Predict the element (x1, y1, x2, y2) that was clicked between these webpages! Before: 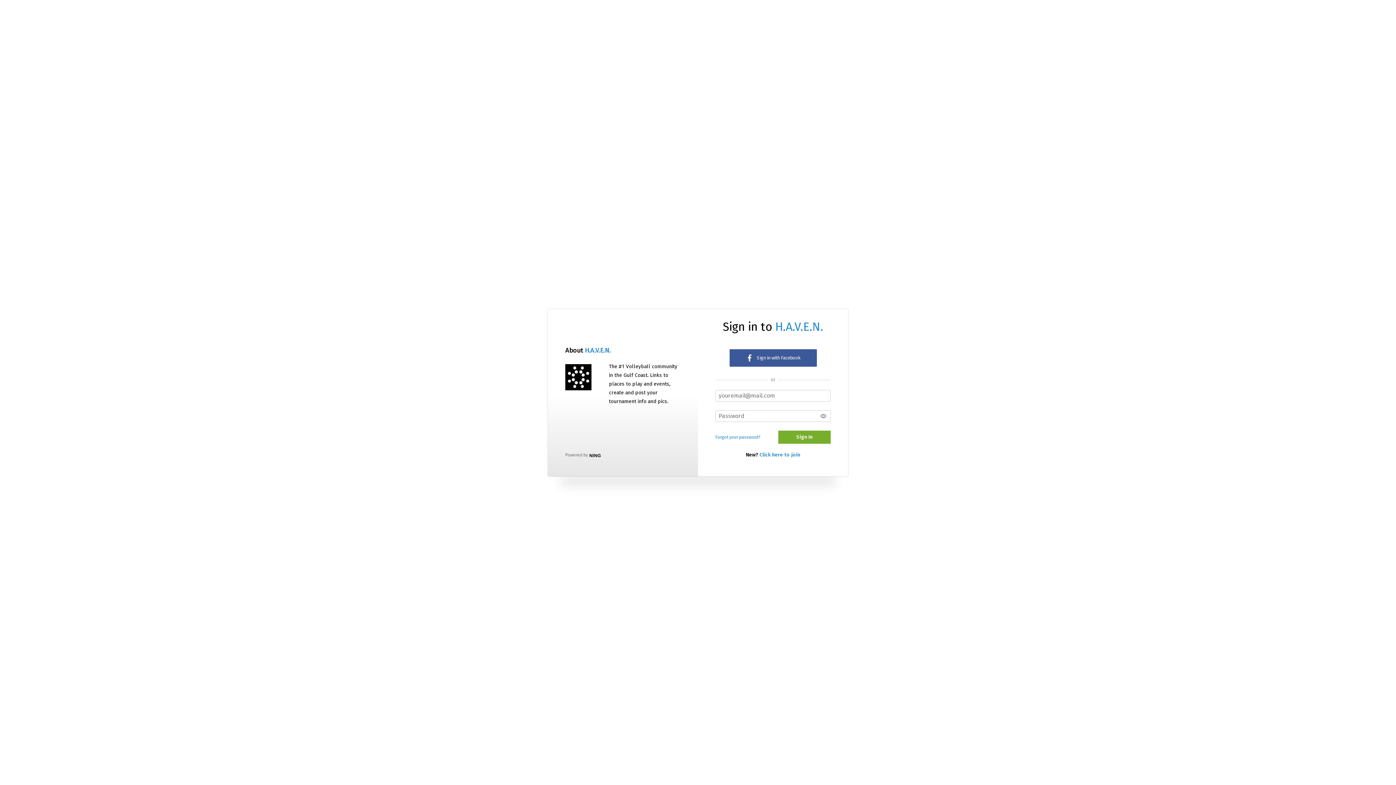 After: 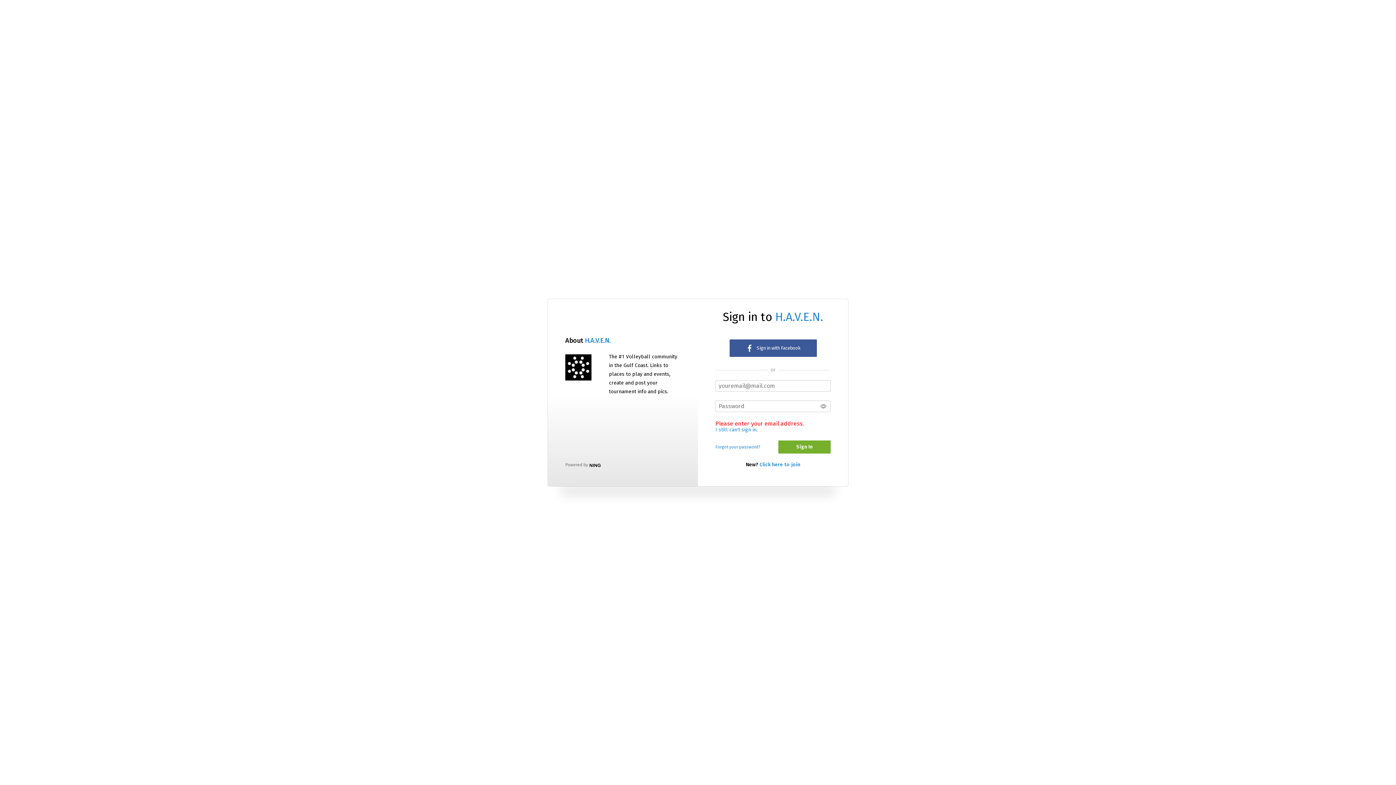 Action: label: Sign In bbox: (778, 430, 830, 443)